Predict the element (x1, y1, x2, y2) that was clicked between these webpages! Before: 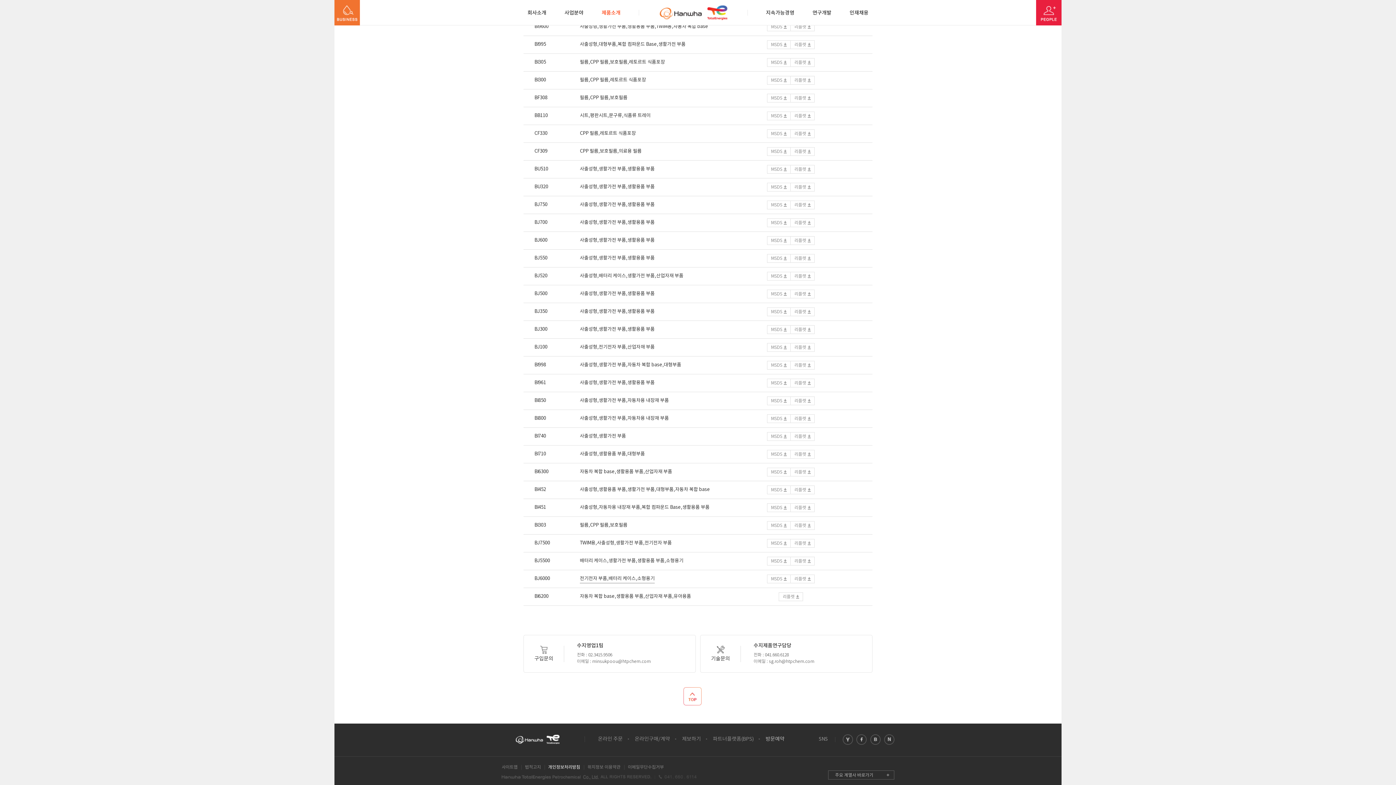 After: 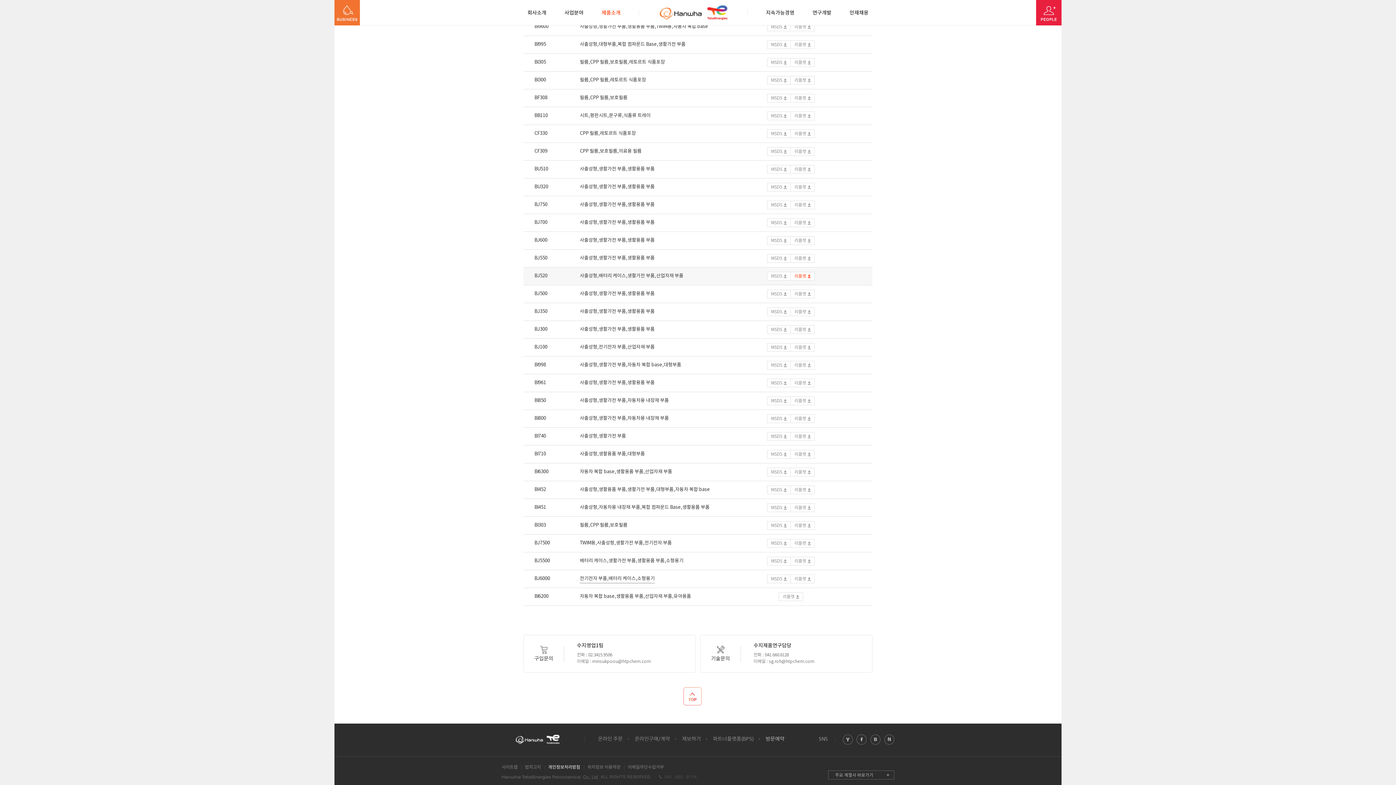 Action: label: 리플렛 bbox: (790, 272, 814, 280)